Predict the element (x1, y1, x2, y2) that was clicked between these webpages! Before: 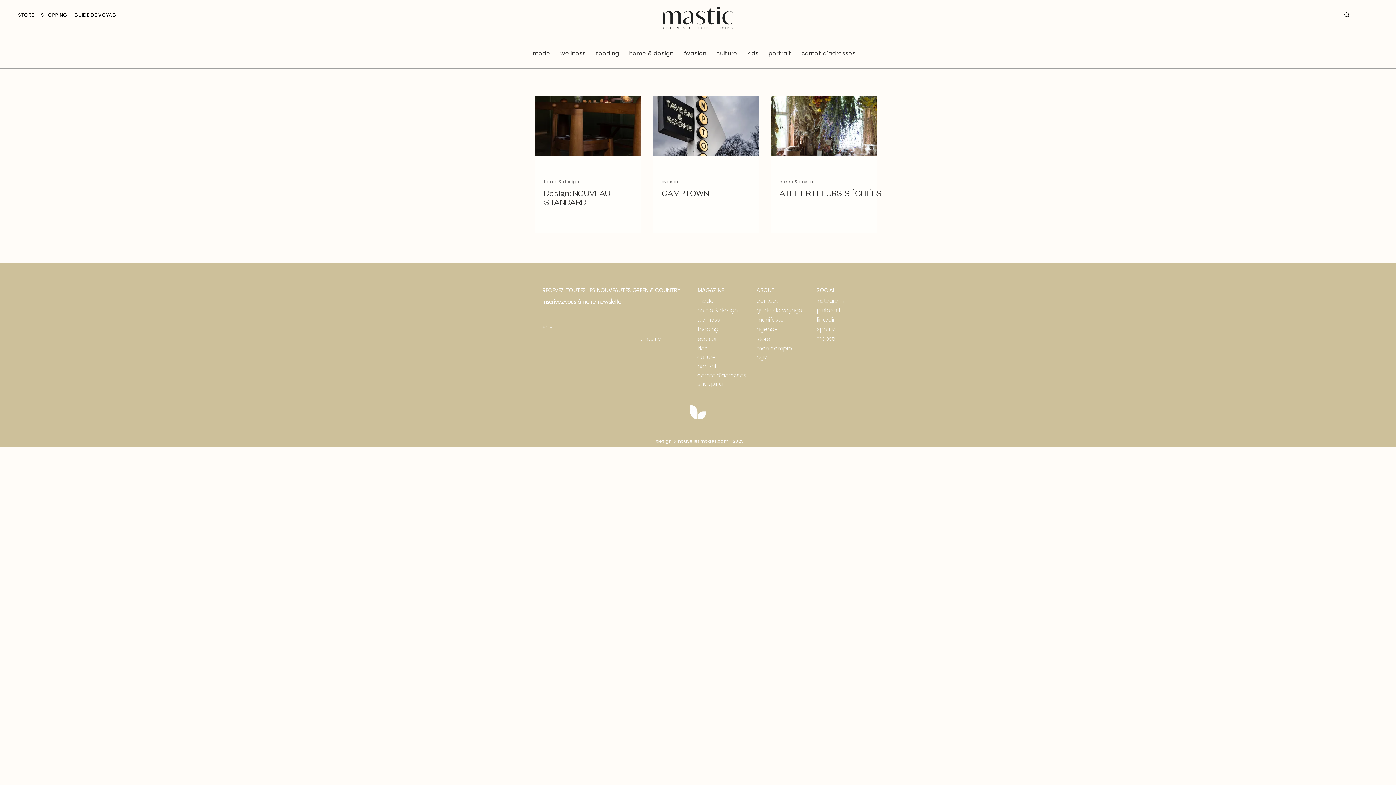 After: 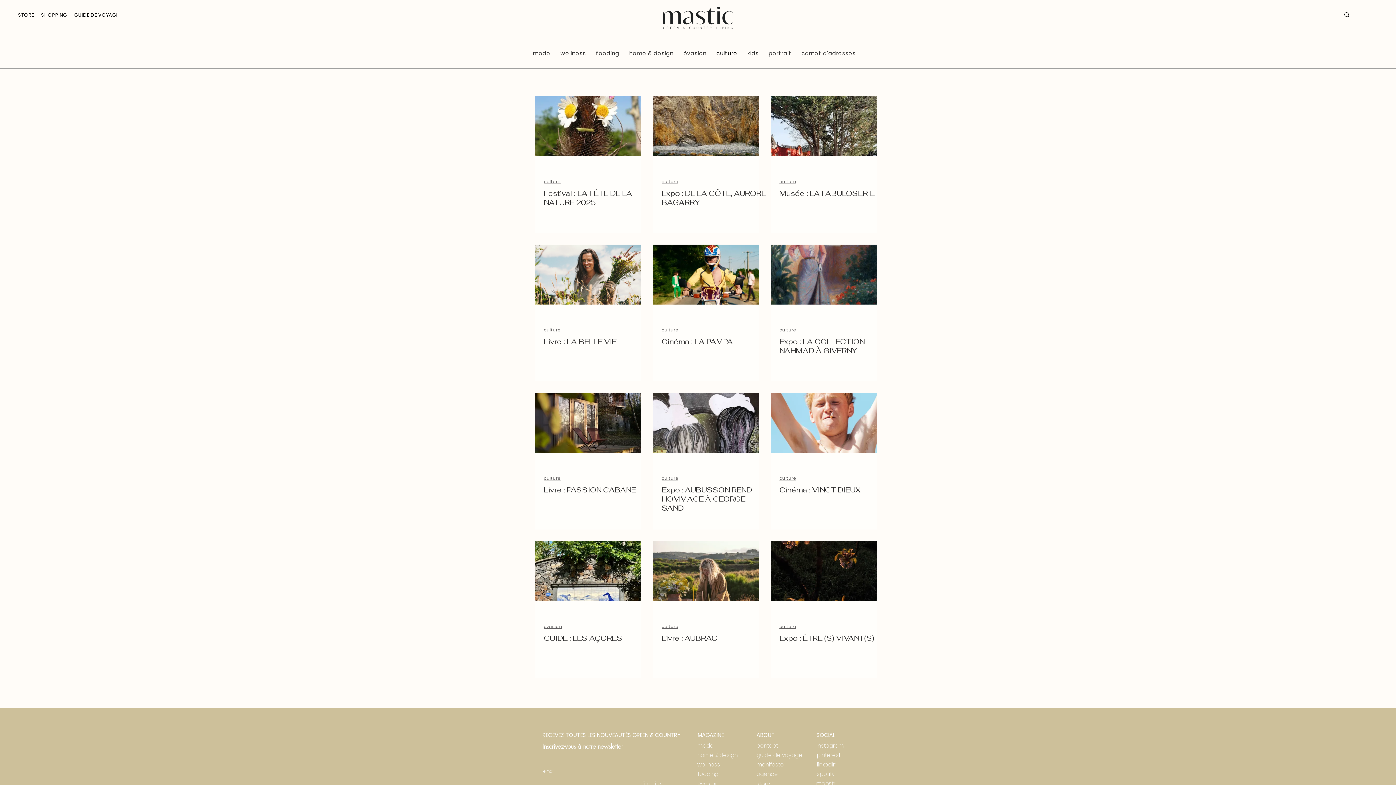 Action: label: culture bbox: (716, 45, 744, 61)